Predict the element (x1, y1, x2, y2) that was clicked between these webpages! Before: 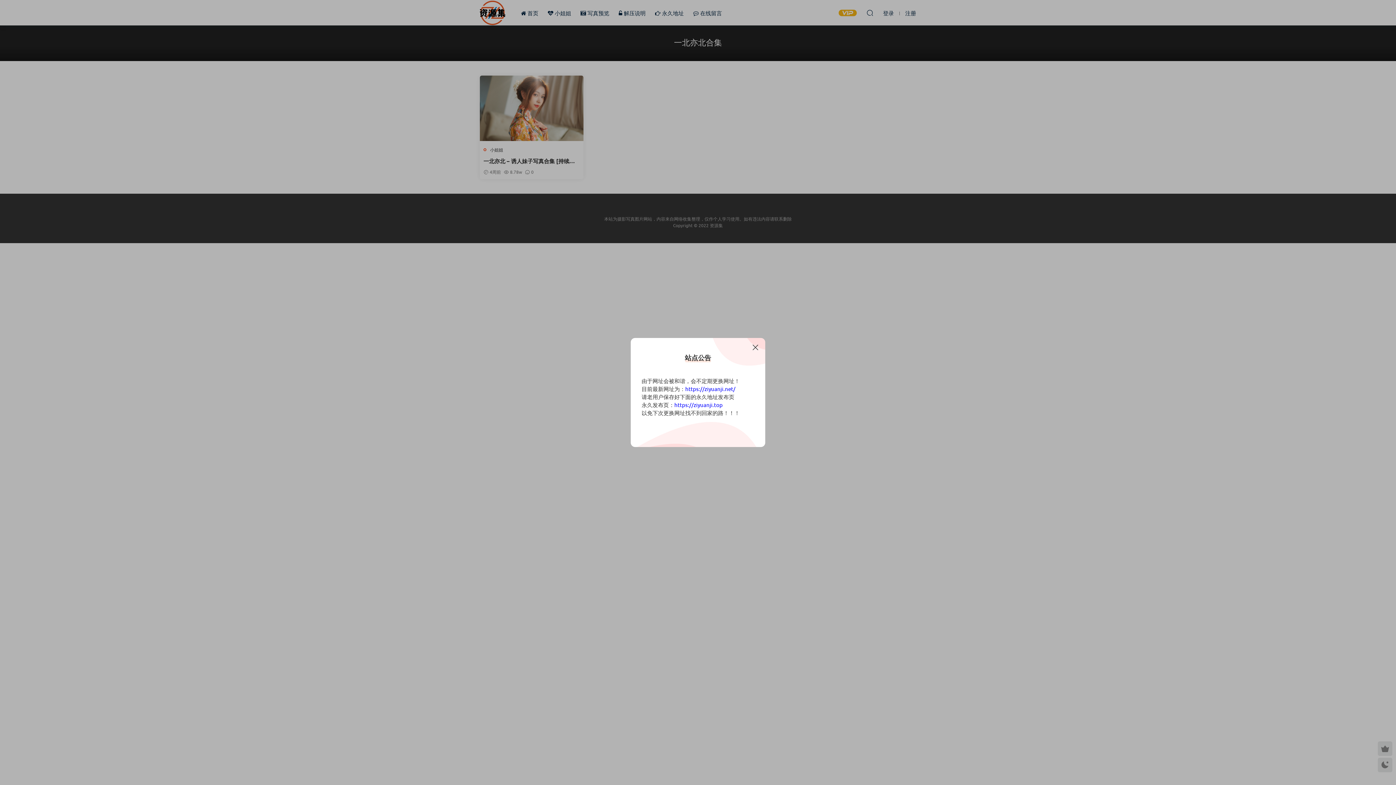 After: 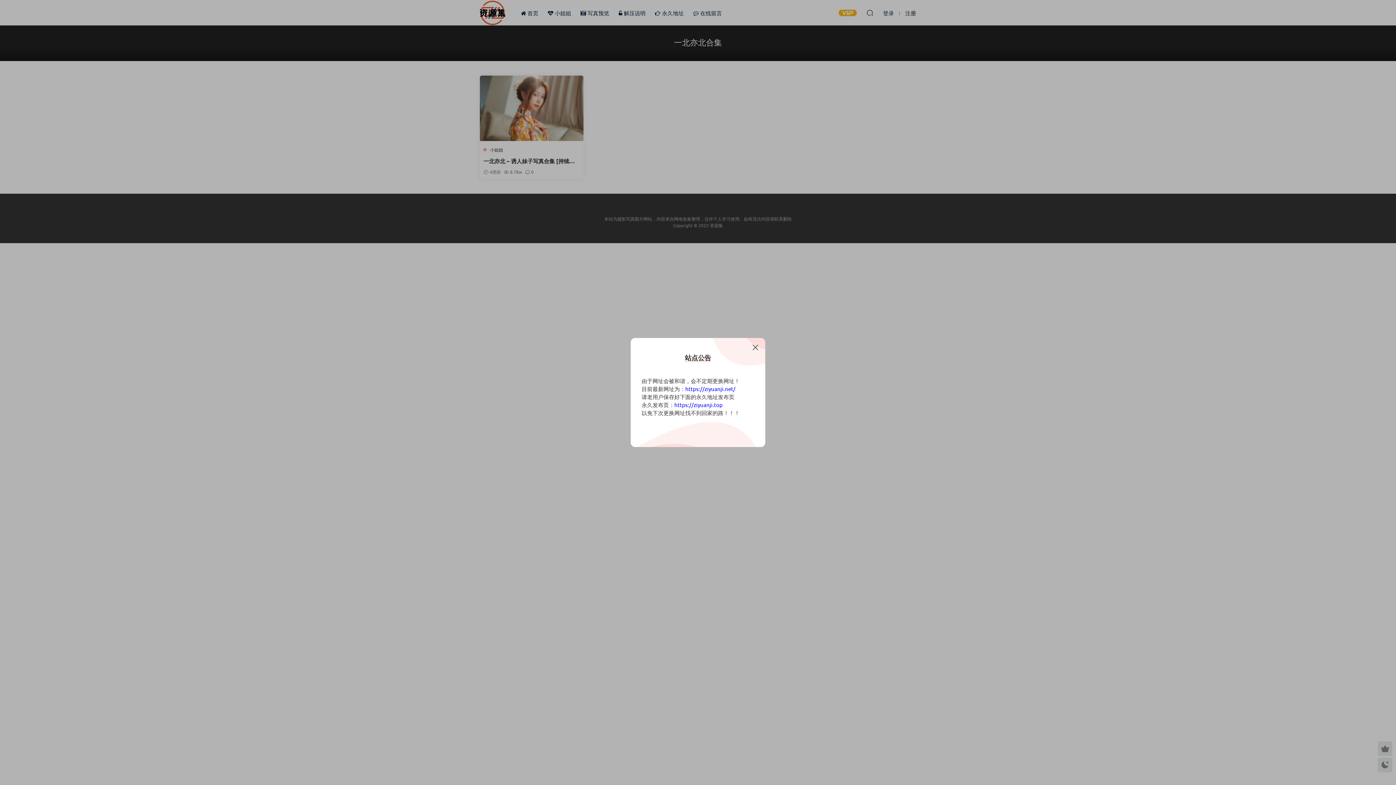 Action: bbox: (685, 385, 735, 392) label: https://ziyuanji.net/